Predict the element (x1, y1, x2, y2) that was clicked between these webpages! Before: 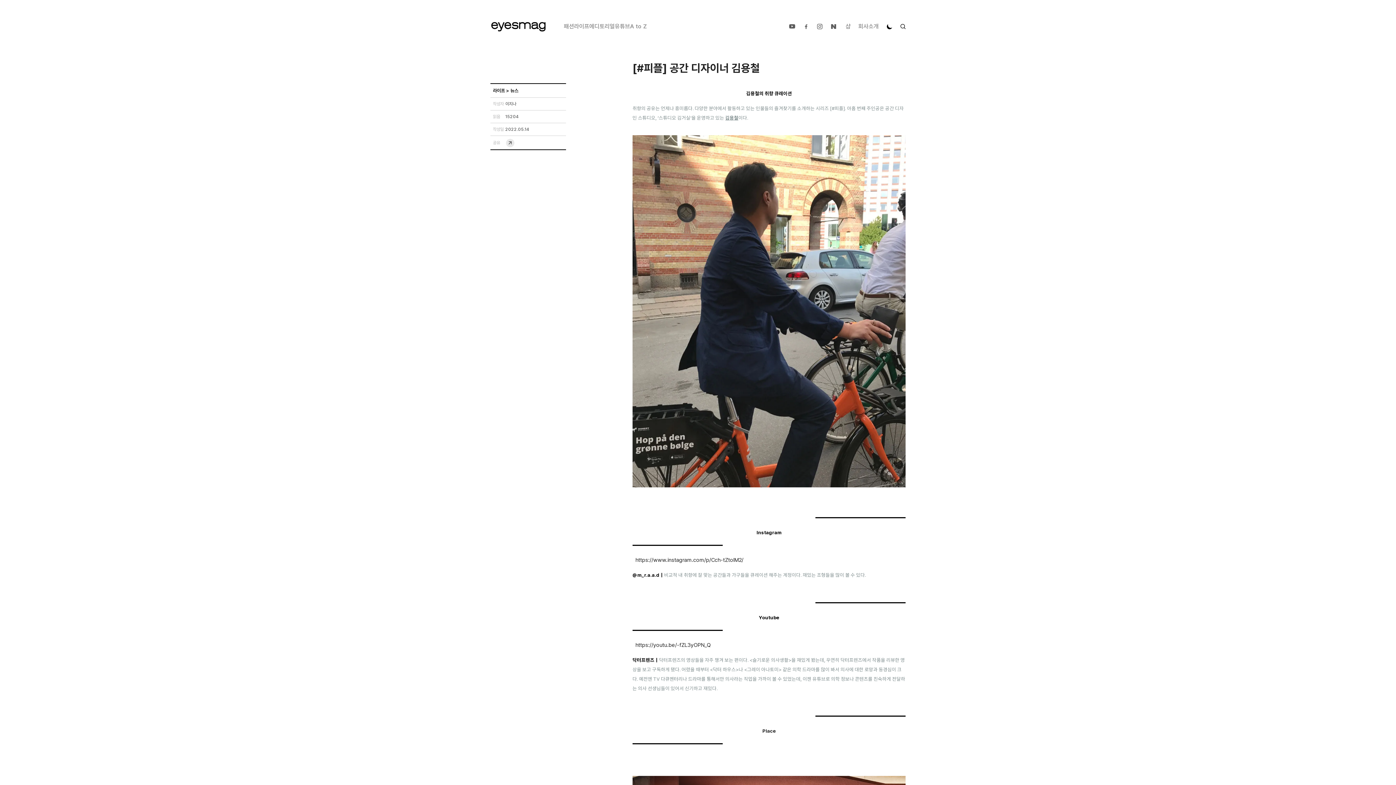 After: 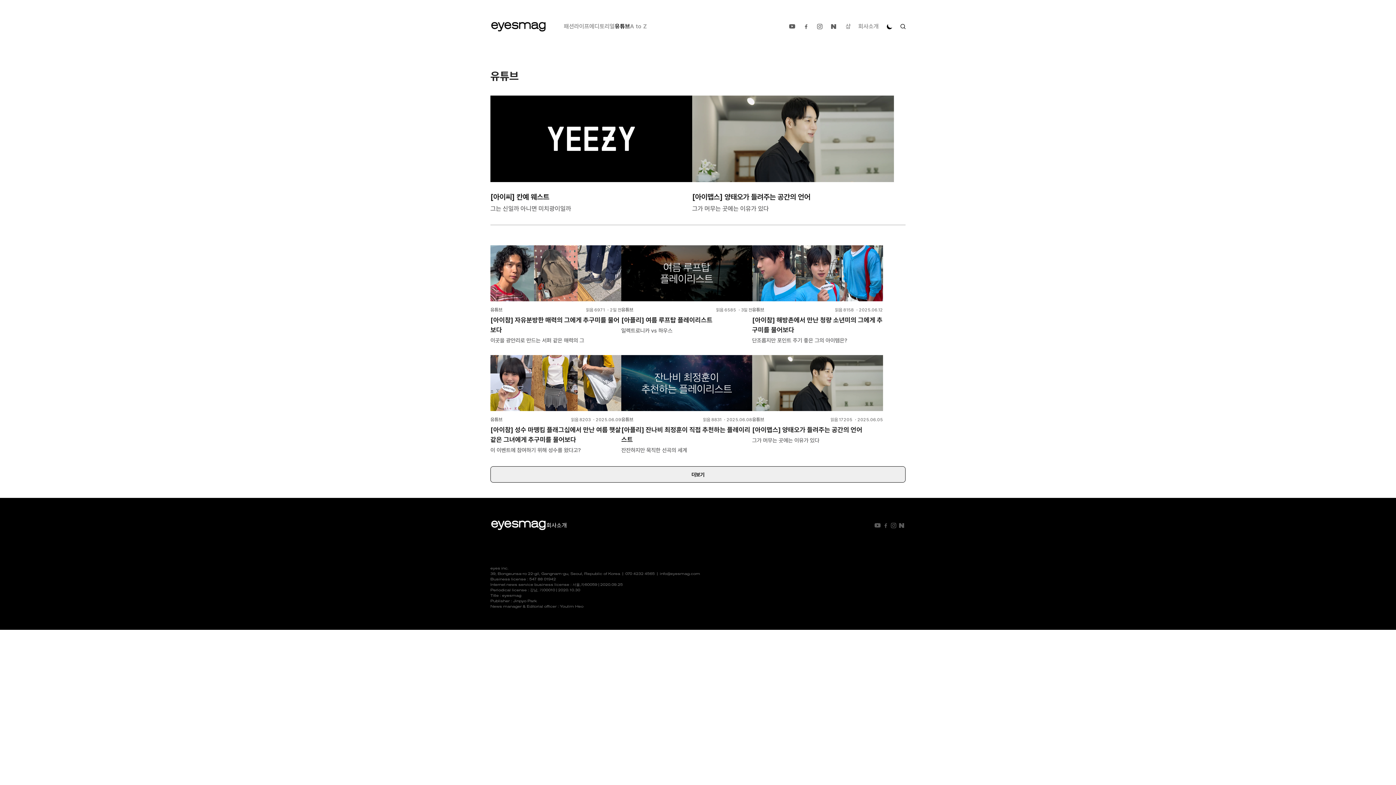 Action: bbox: (614, 22, 630, 29) label: 유튜브